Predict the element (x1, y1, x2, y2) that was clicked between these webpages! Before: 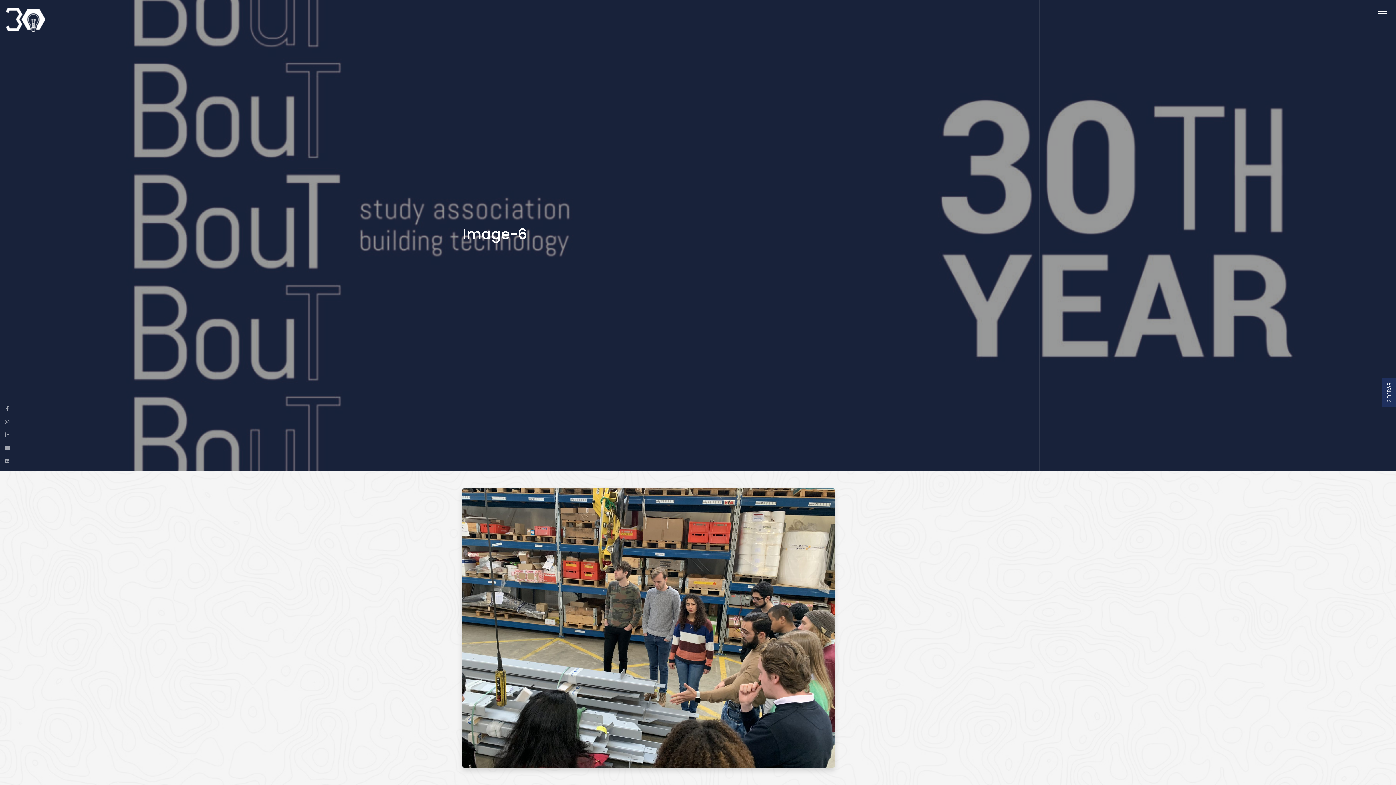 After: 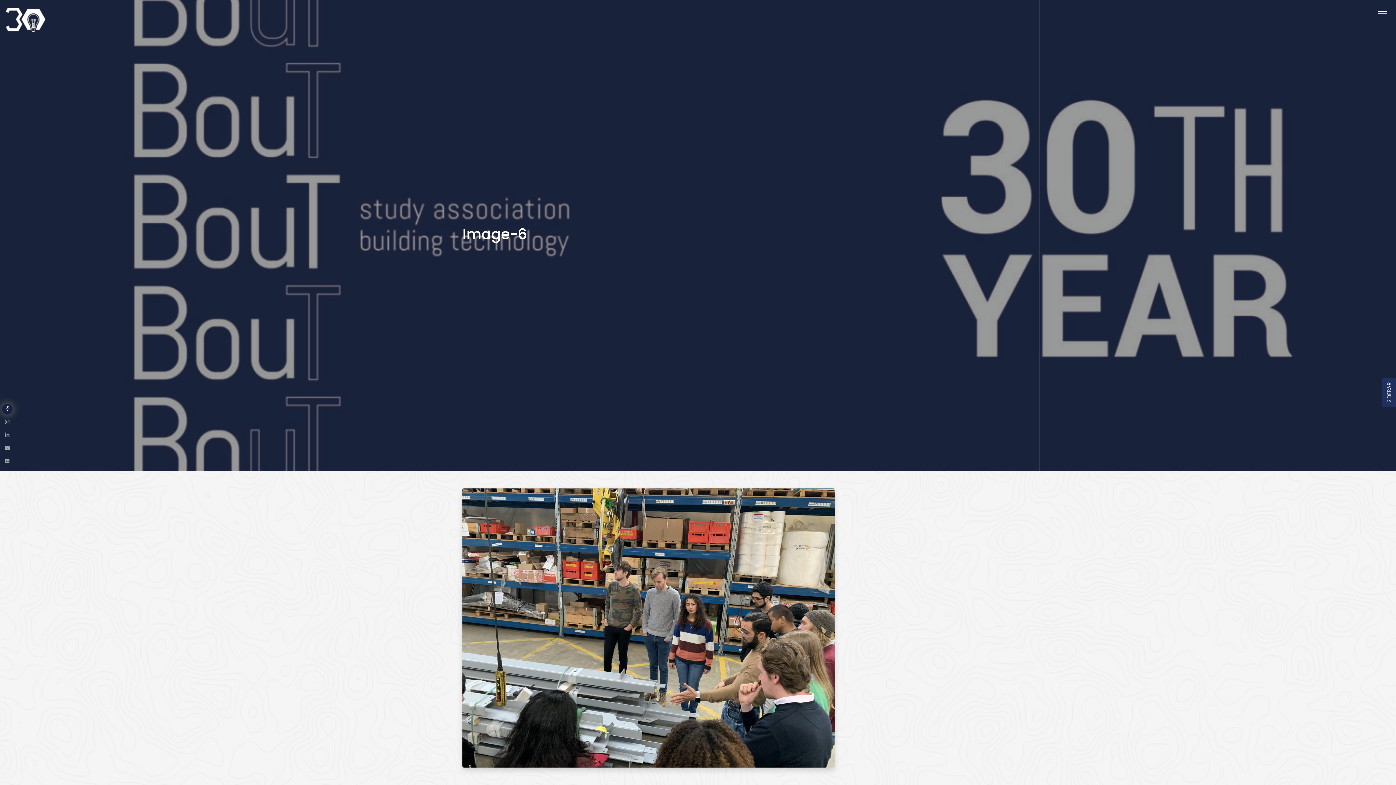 Action: bbox: (0, 402, 14, 416)